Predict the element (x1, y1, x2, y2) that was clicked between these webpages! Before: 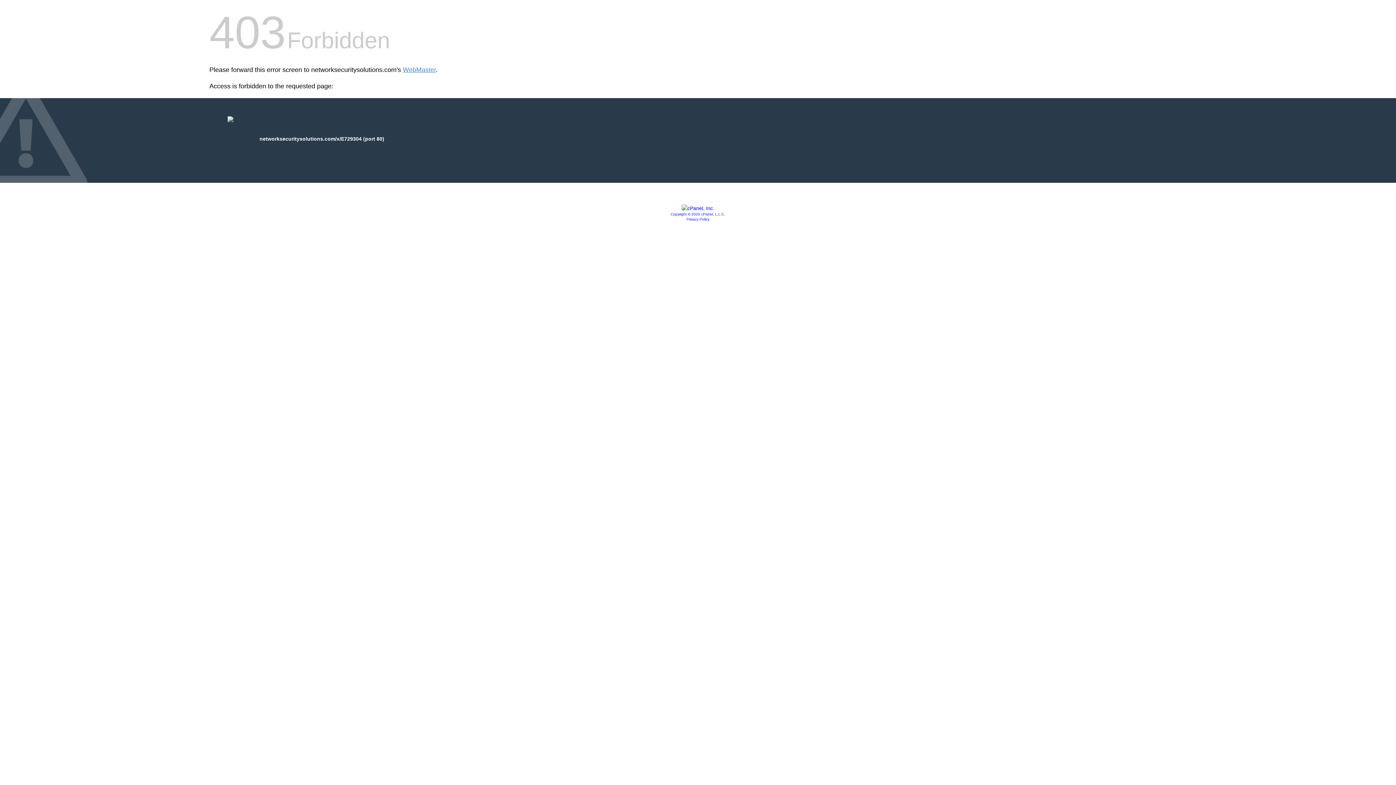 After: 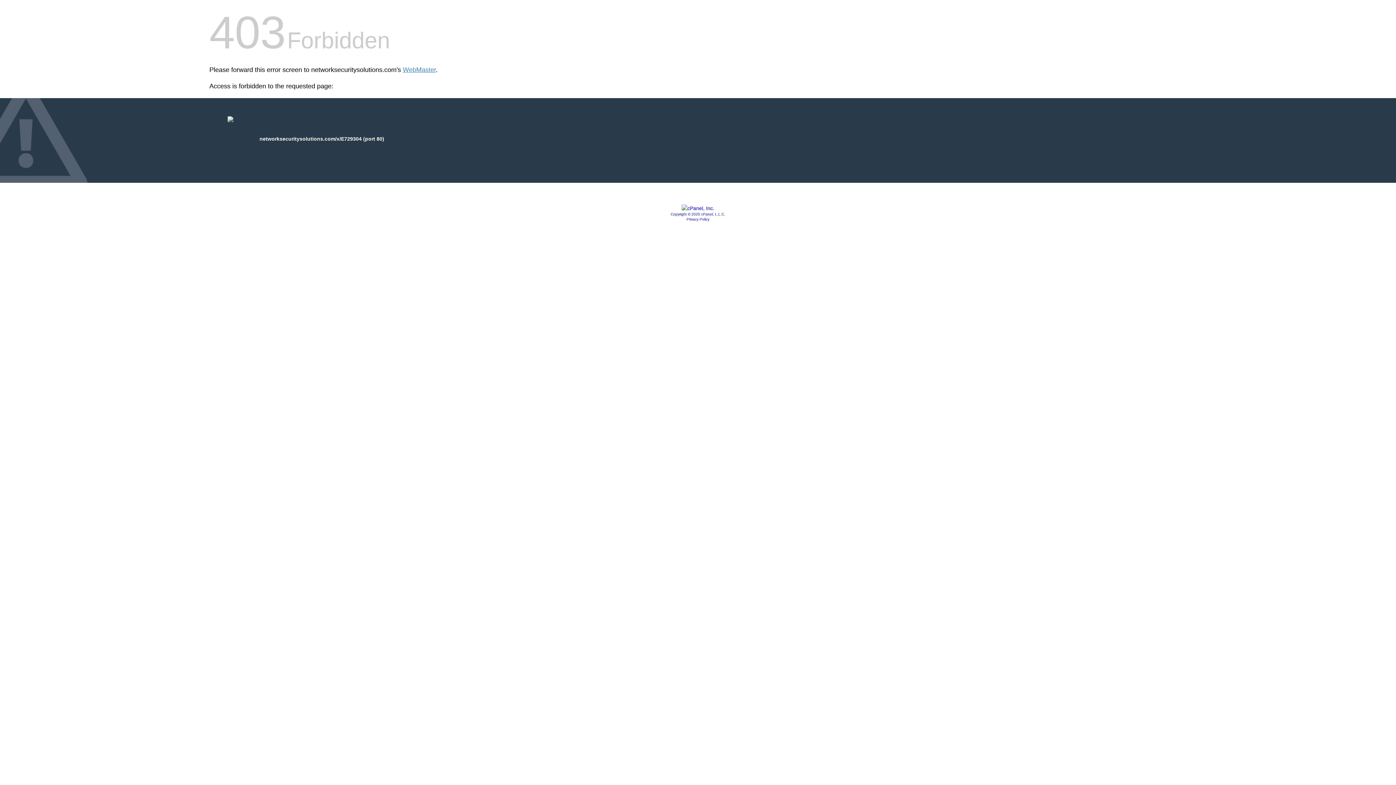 Action: bbox: (686, 217, 709, 221) label: Privacy Policy